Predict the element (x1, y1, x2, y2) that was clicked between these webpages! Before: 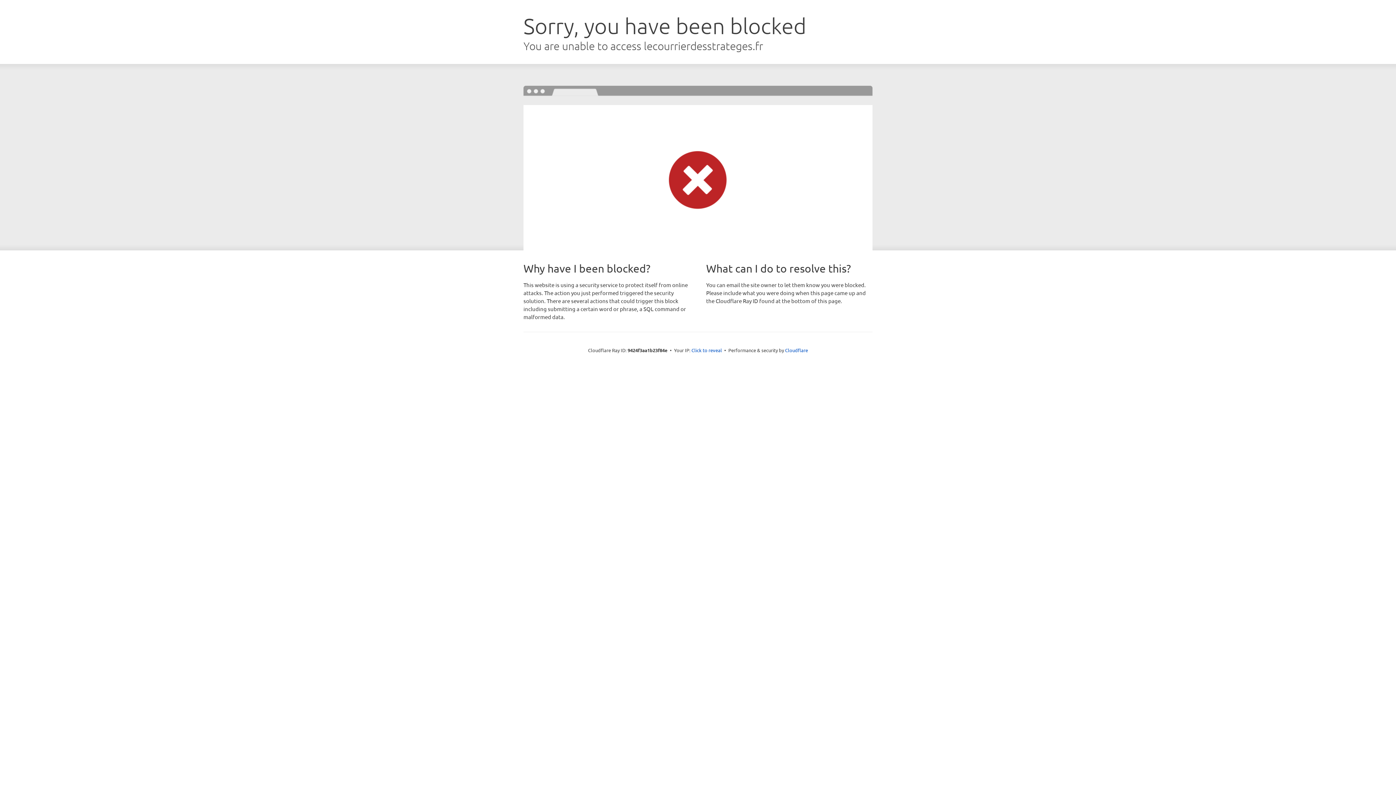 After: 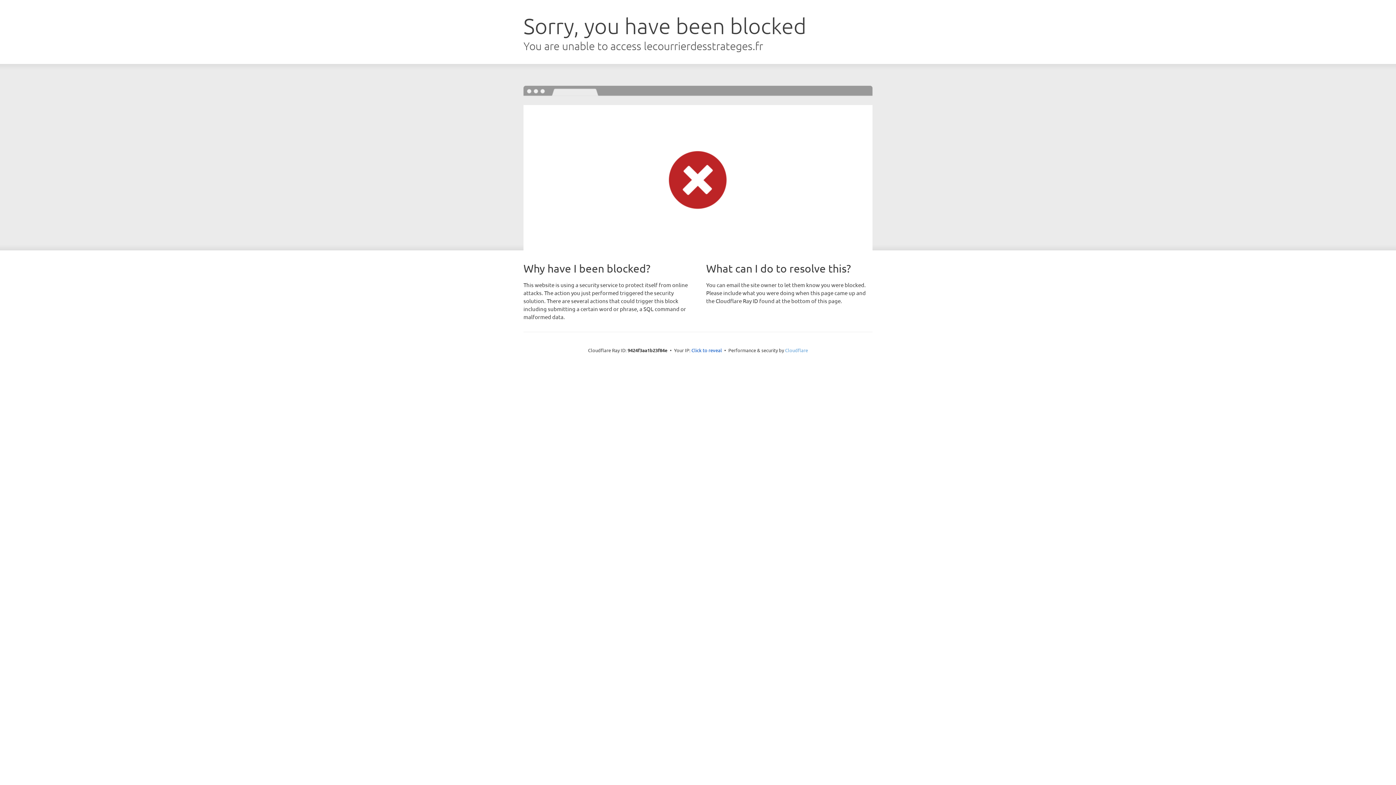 Action: bbox: (785, 347, 808, 353) label: Cloudflare